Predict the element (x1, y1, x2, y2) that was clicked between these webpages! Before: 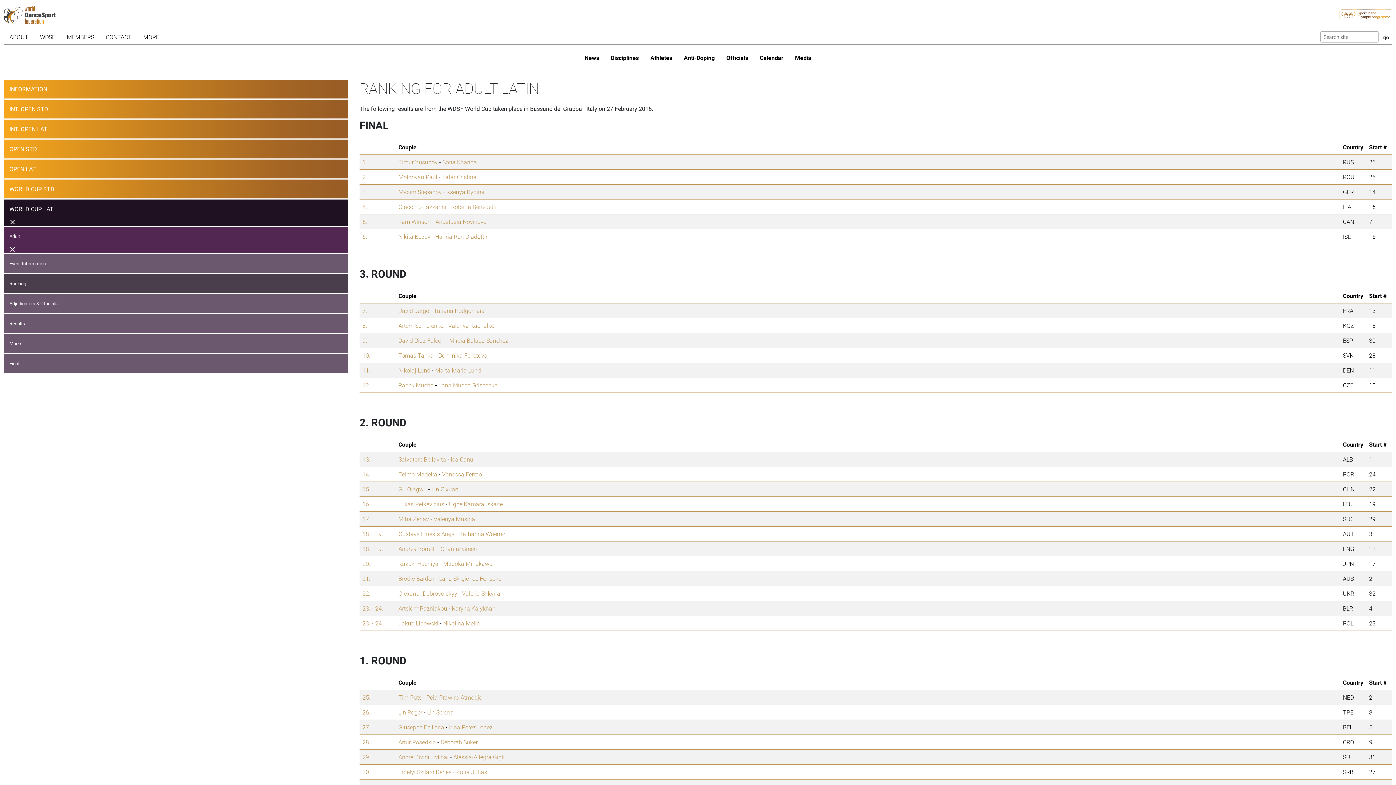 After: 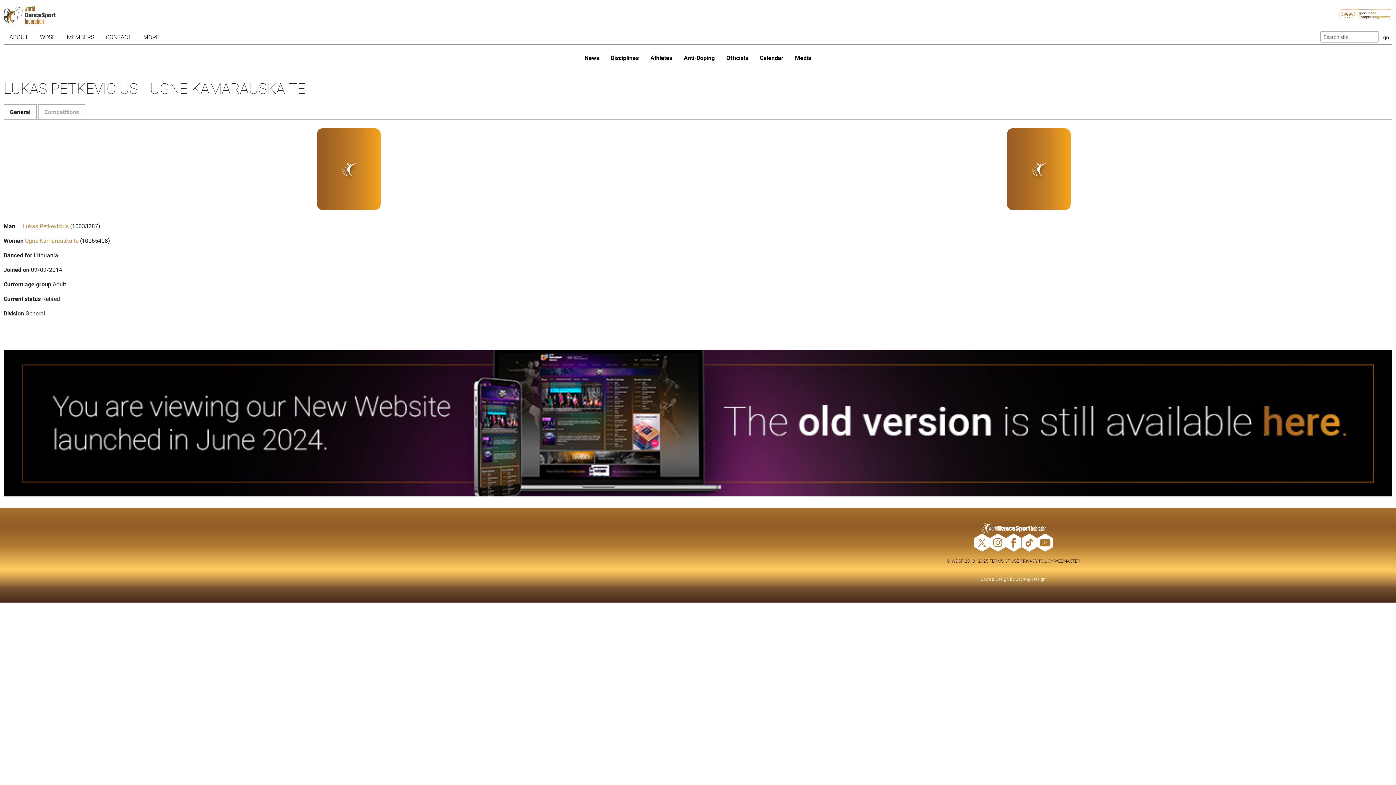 Action: bbox: (362, 500, 370, 508) label: 16.